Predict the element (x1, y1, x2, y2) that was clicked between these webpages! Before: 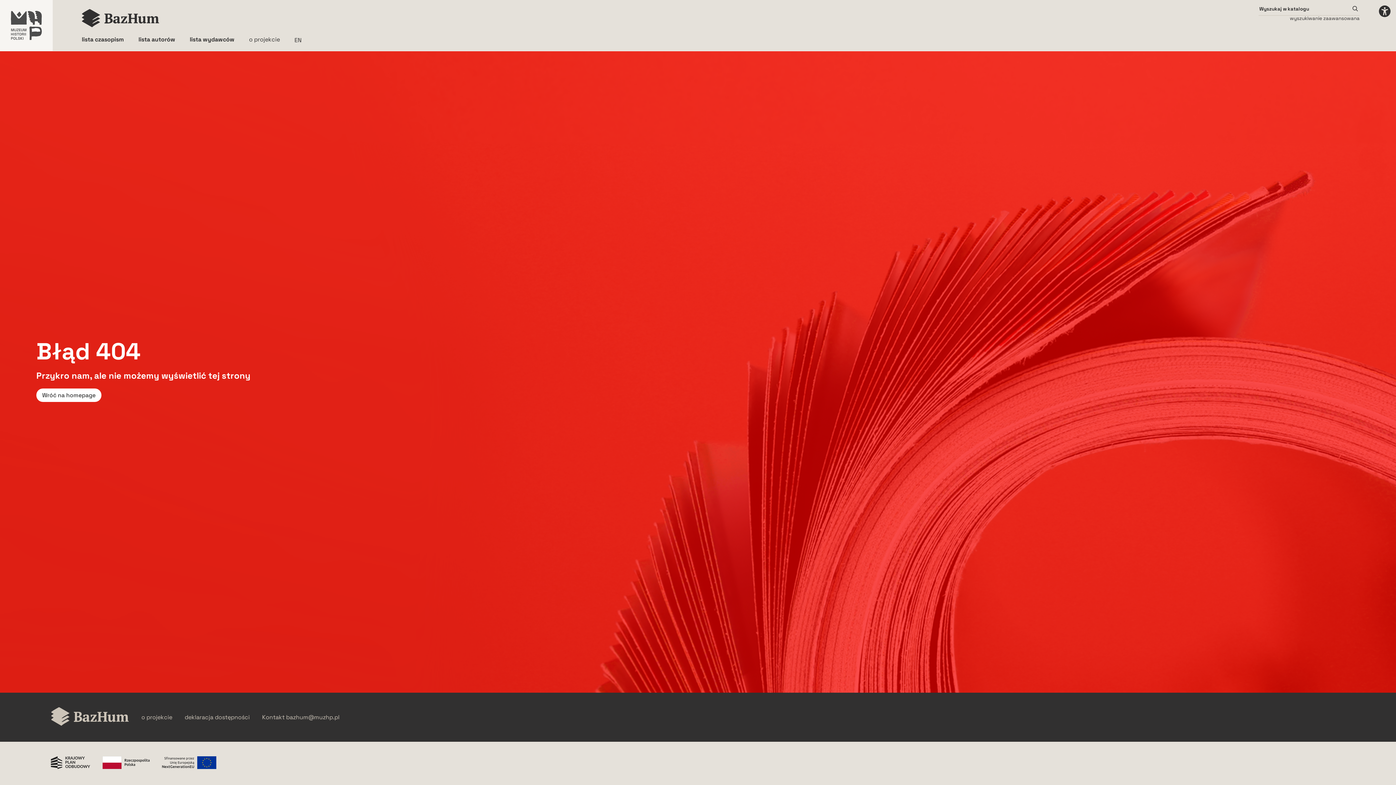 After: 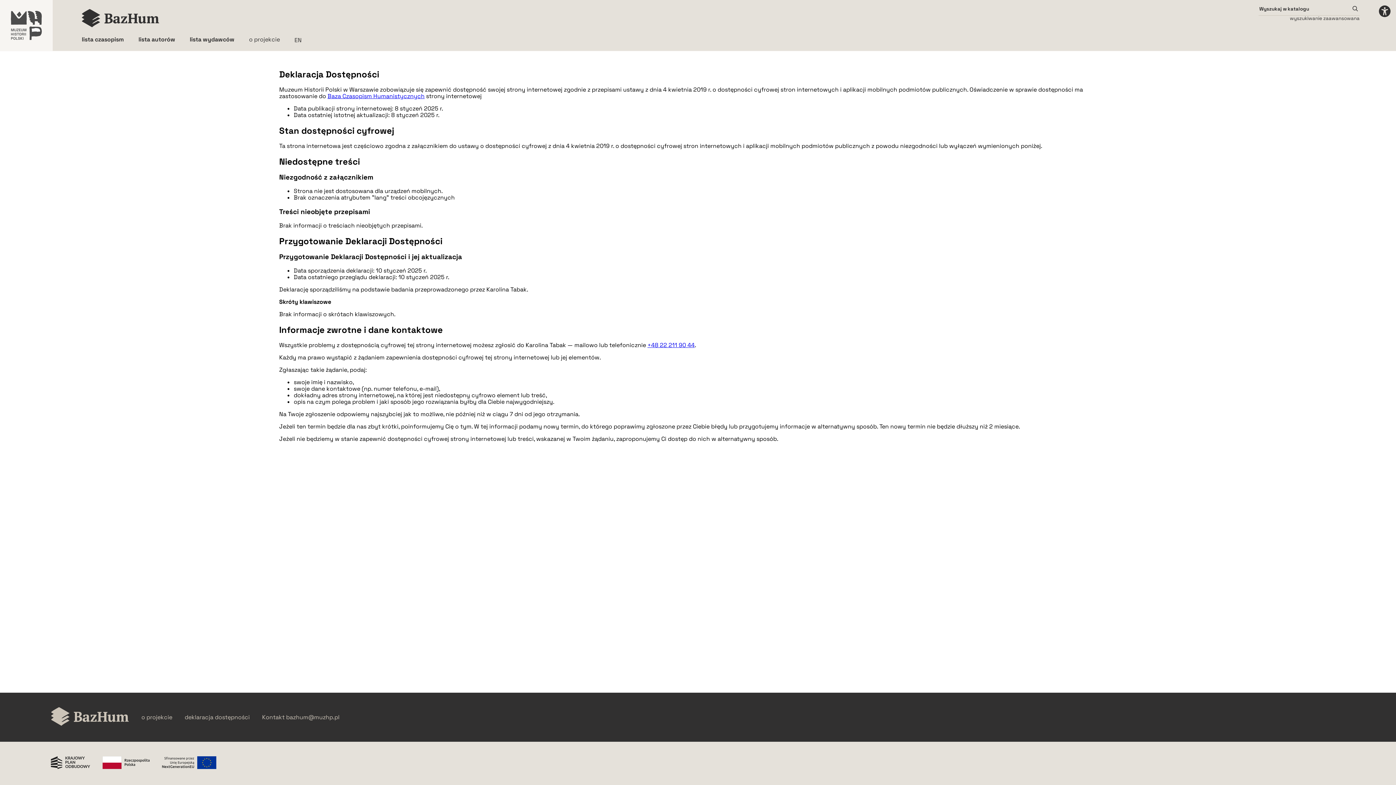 Action: bbox: (184, 714, 249, 720) label: Deklaracja dostepnosci